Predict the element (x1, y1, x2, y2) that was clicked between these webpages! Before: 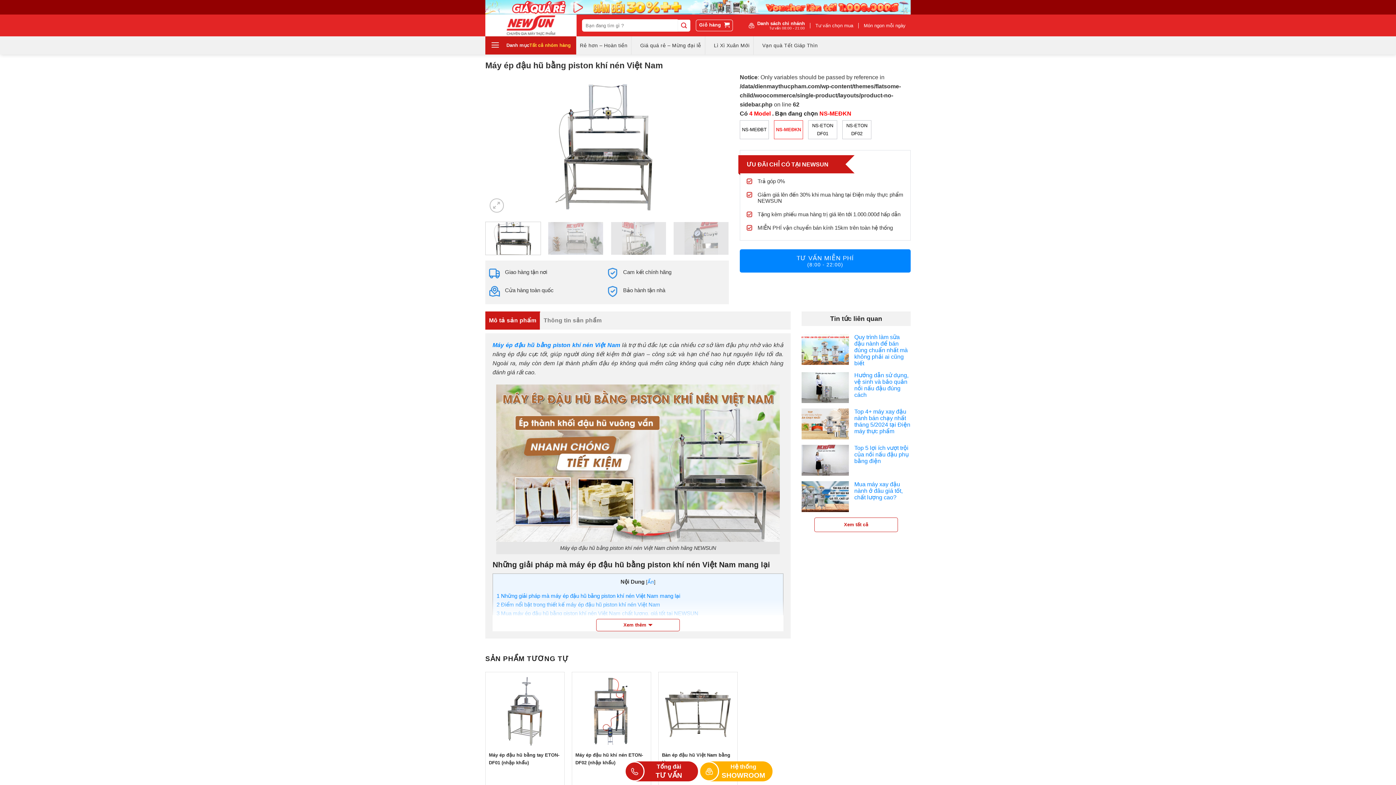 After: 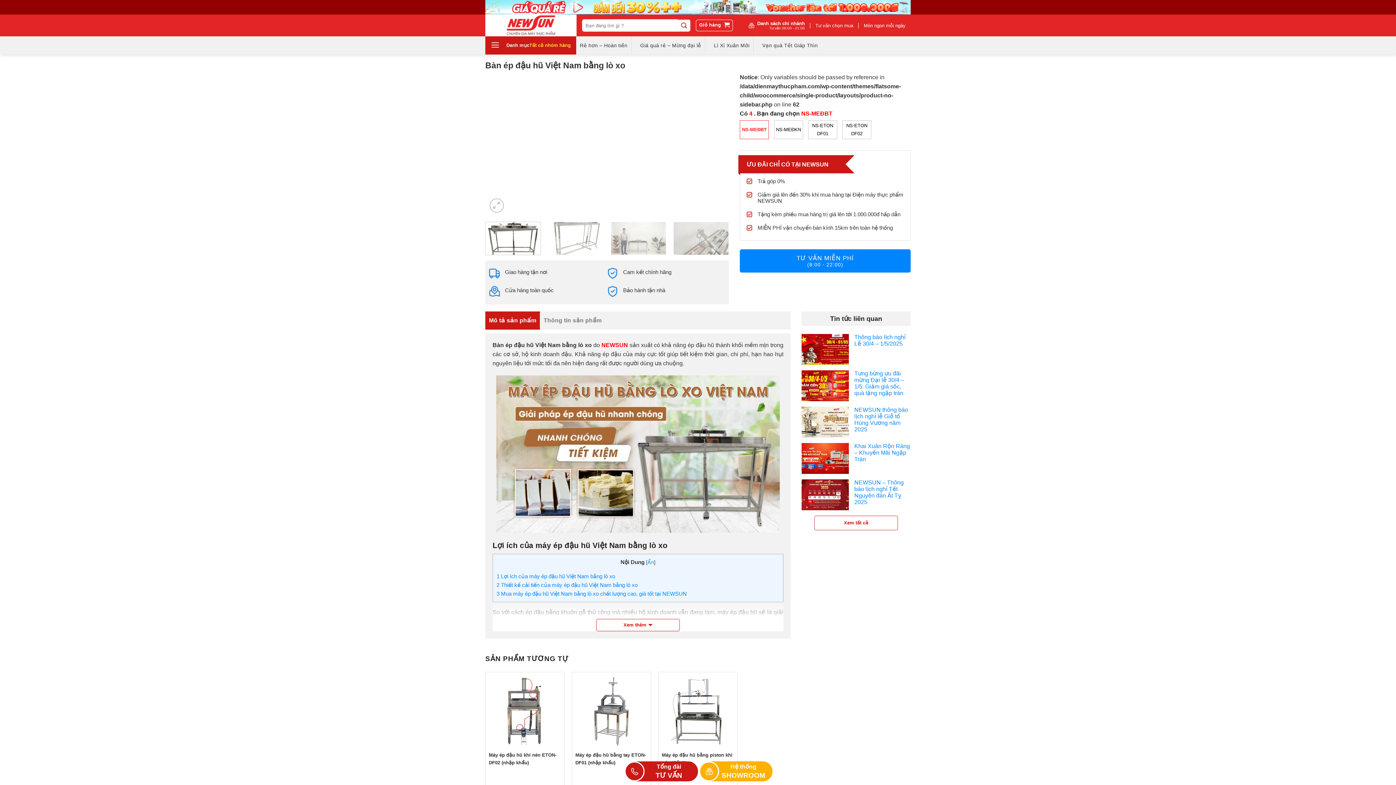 Action: bbox: (740, 120, 769, 139) label: NS-MEĐBT